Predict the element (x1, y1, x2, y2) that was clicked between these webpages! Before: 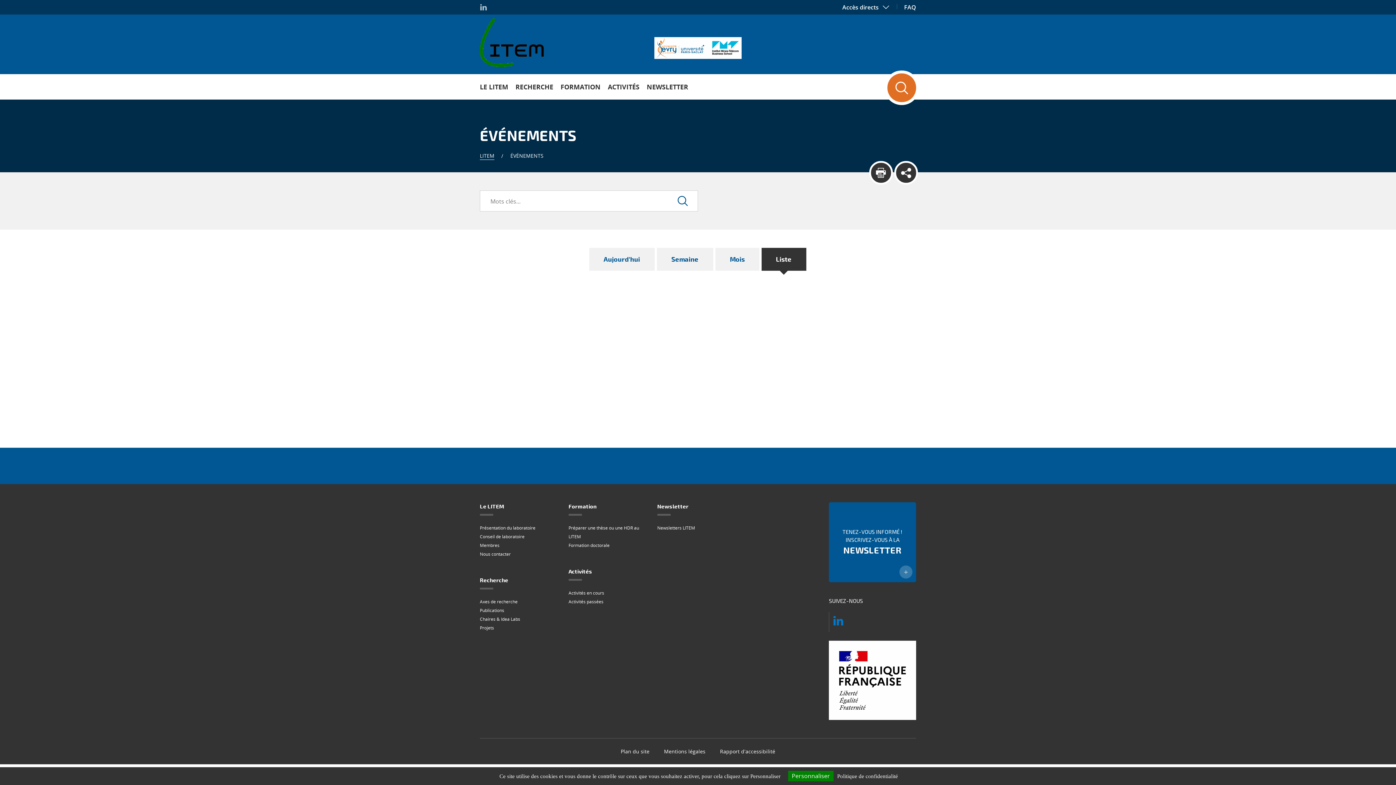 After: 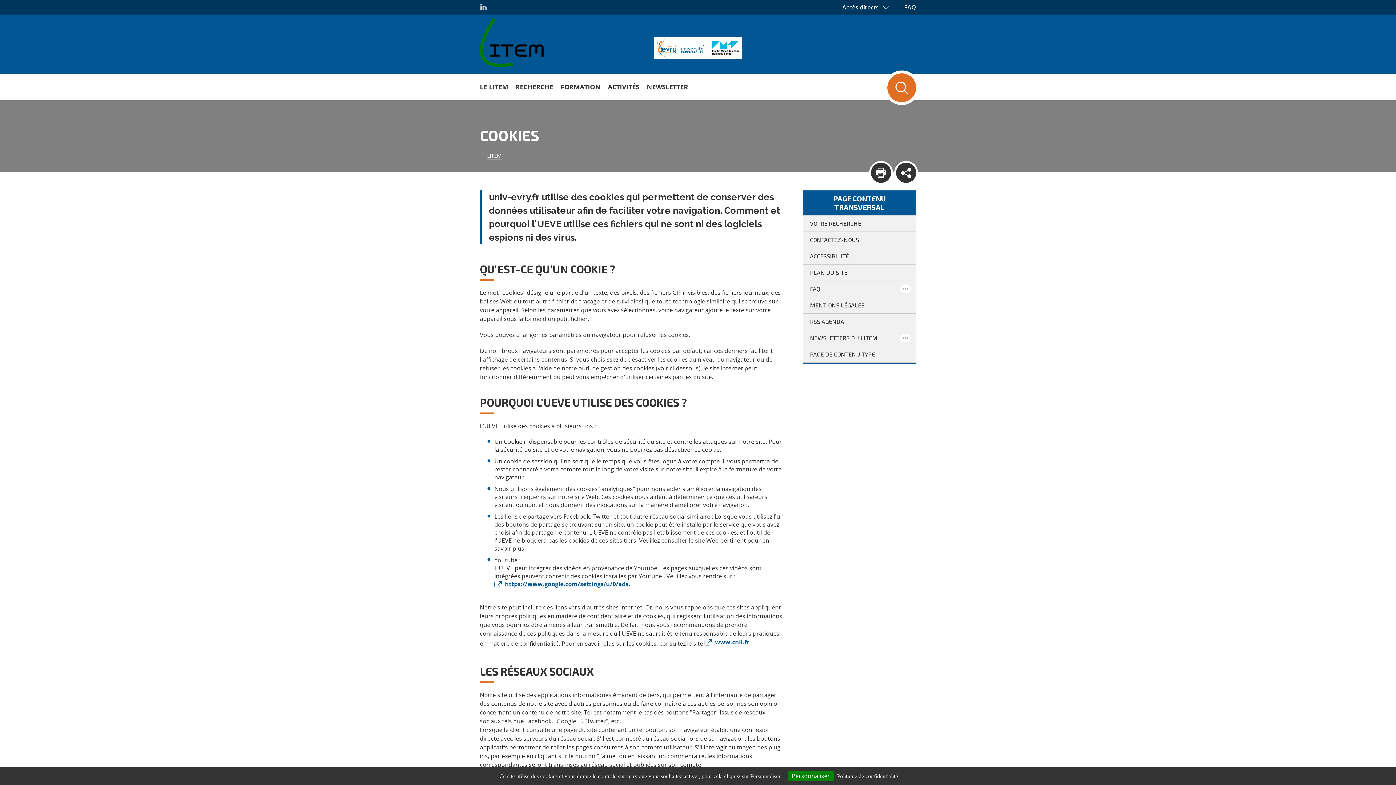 Action: bbox: (835, 773, 900, 780) label: Politique de confidentialité